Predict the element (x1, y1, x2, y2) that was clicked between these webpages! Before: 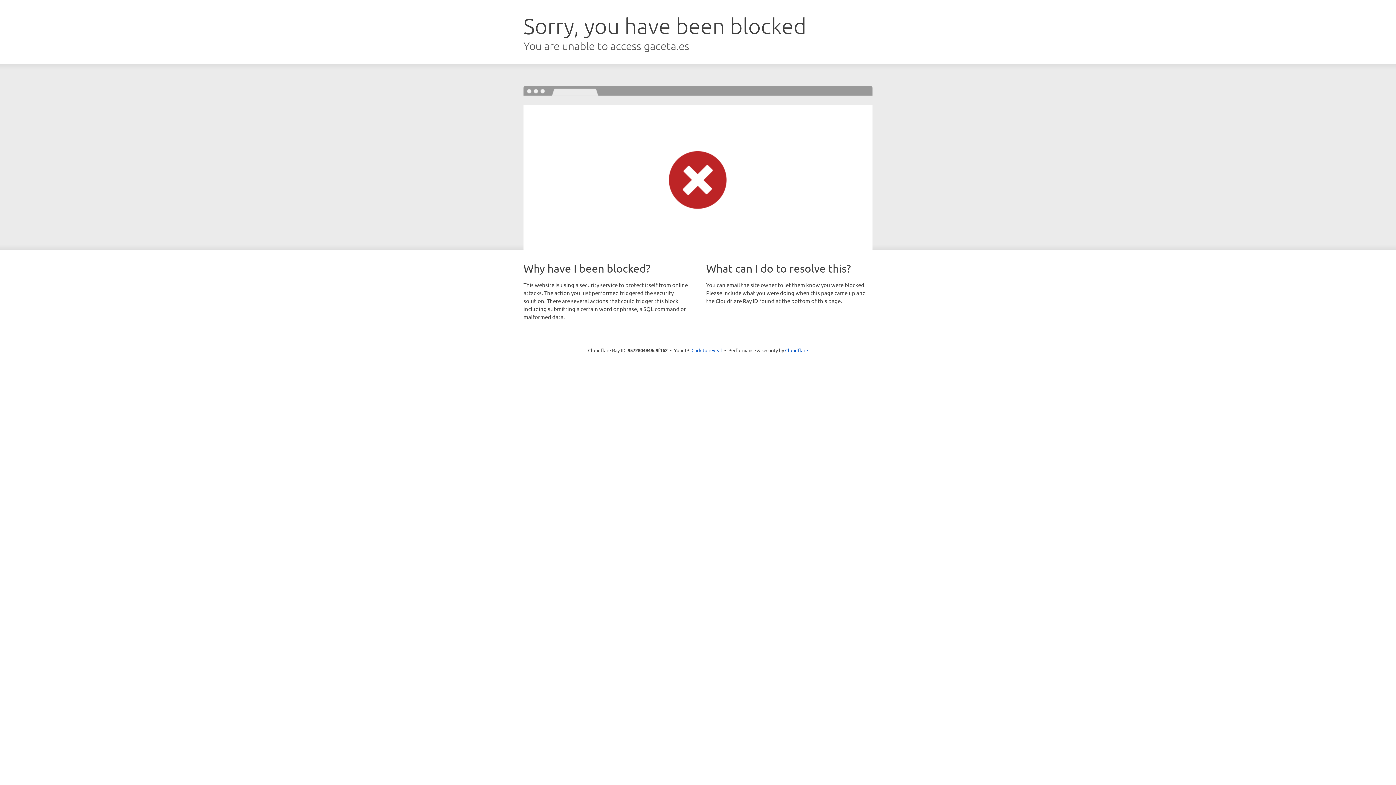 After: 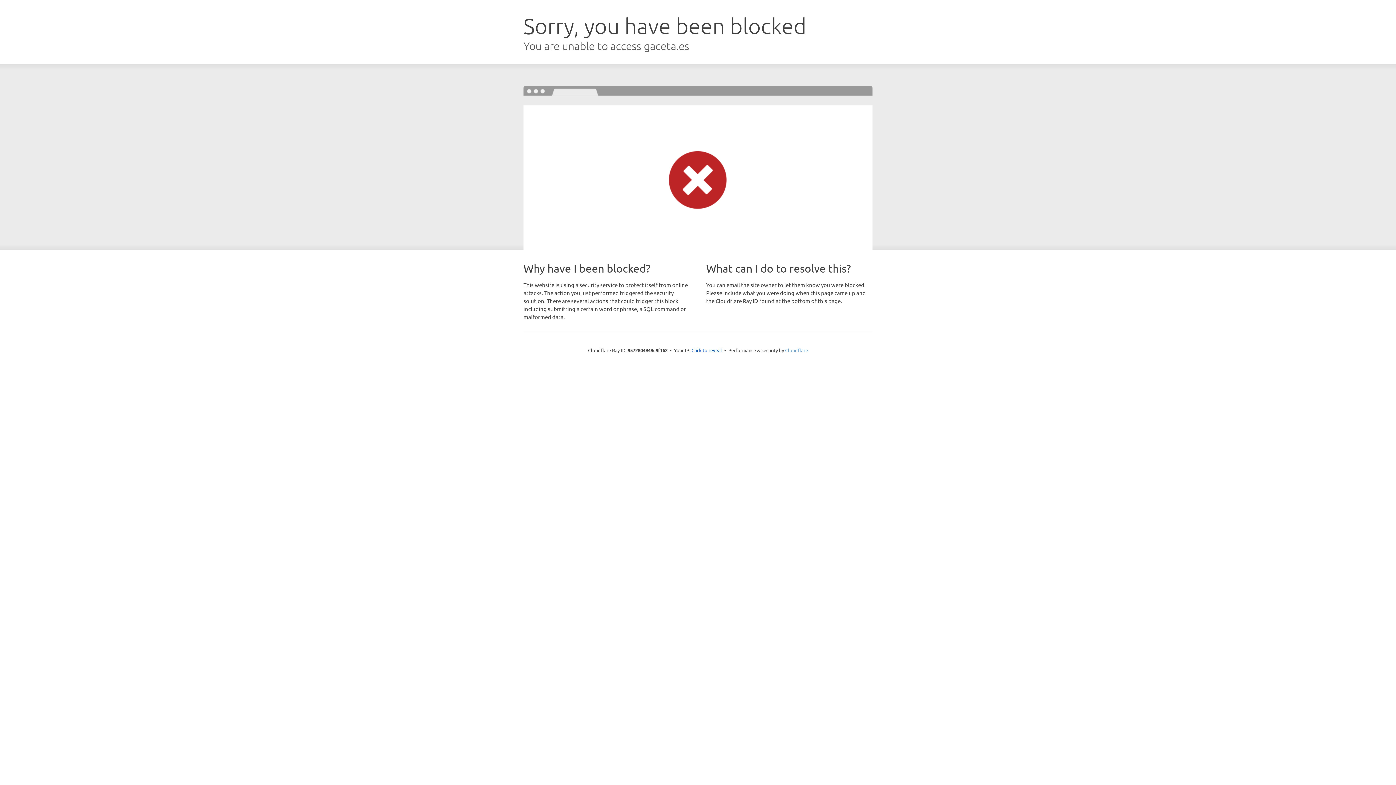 Action: label: Cloudflare bbox: (785, 347, 808, 353)